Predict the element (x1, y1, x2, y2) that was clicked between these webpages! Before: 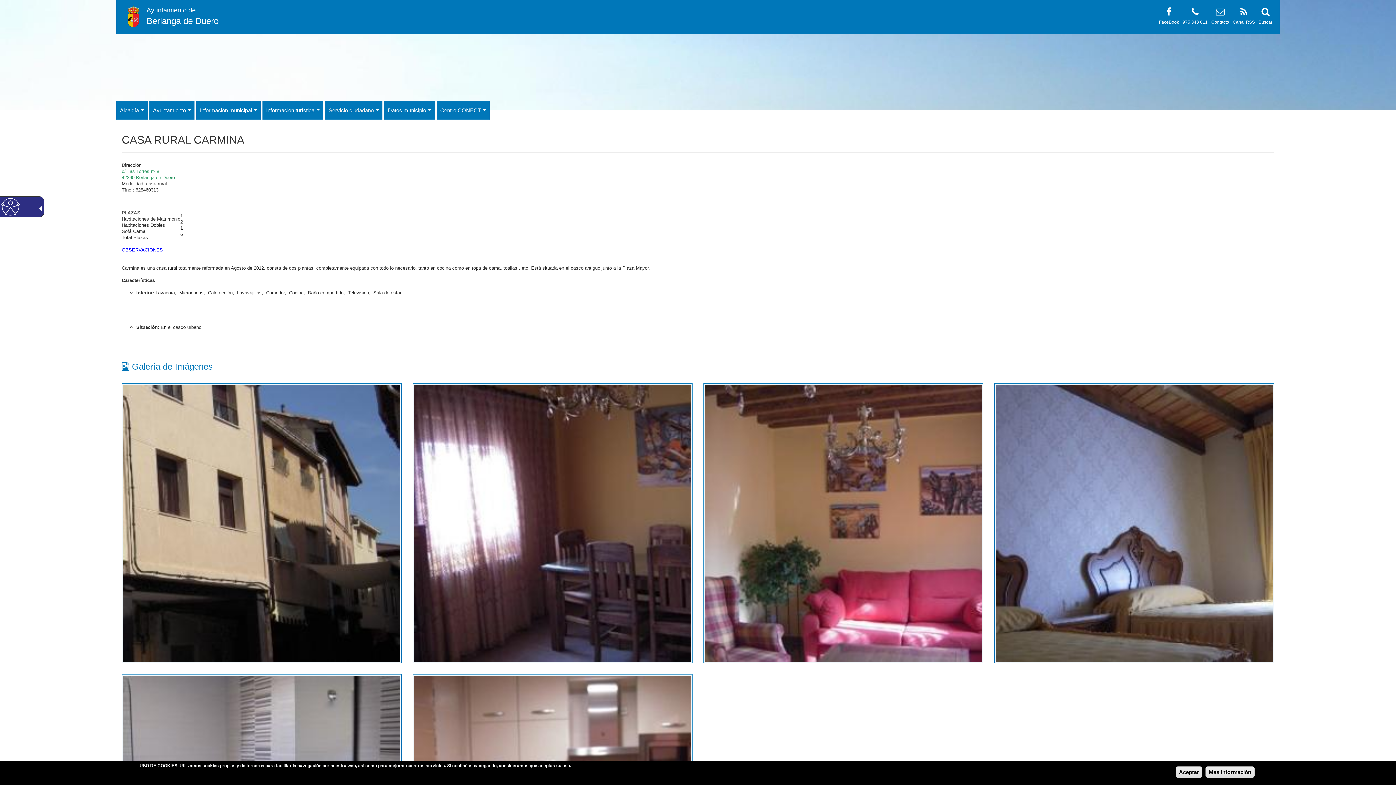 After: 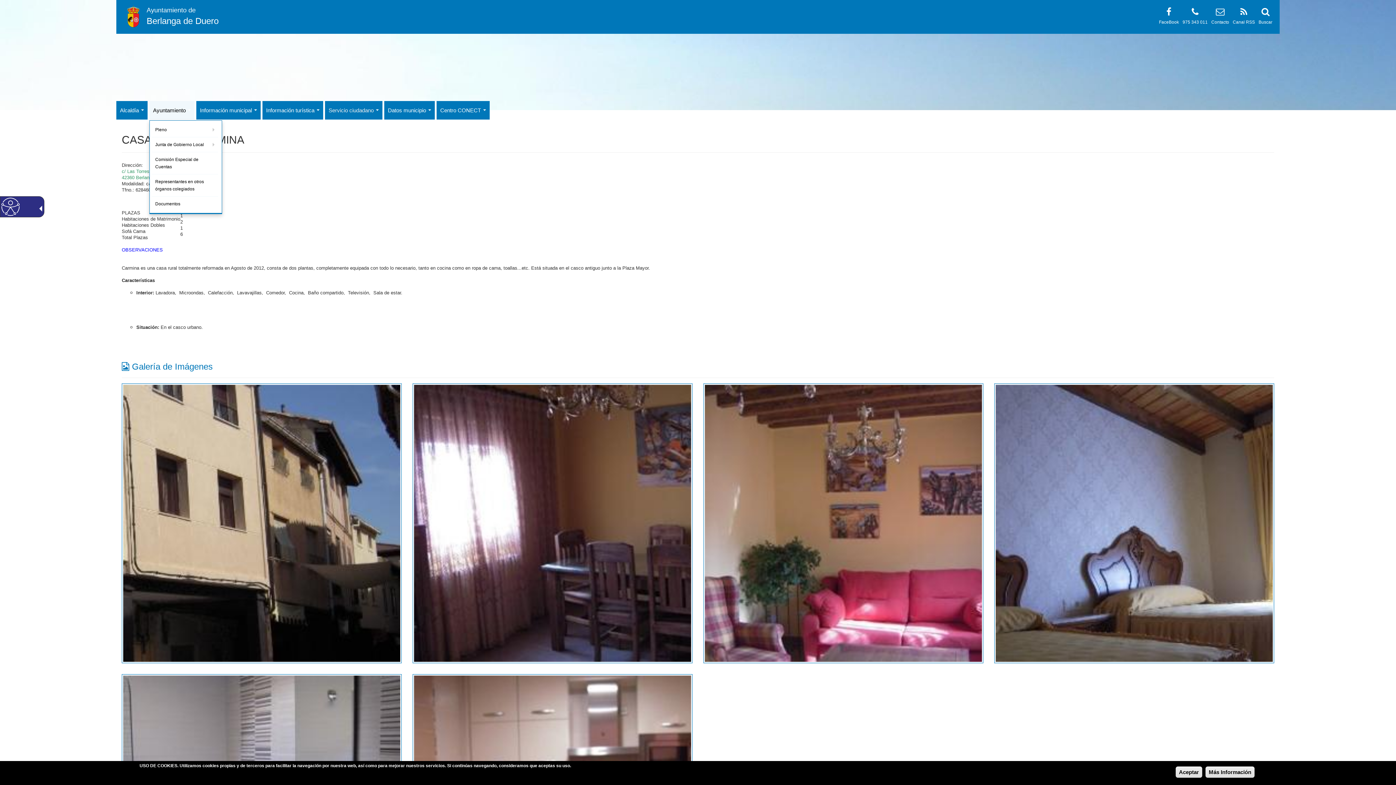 Action: label: Ayuntamiento  bbox: (149, 101, 194, 119)